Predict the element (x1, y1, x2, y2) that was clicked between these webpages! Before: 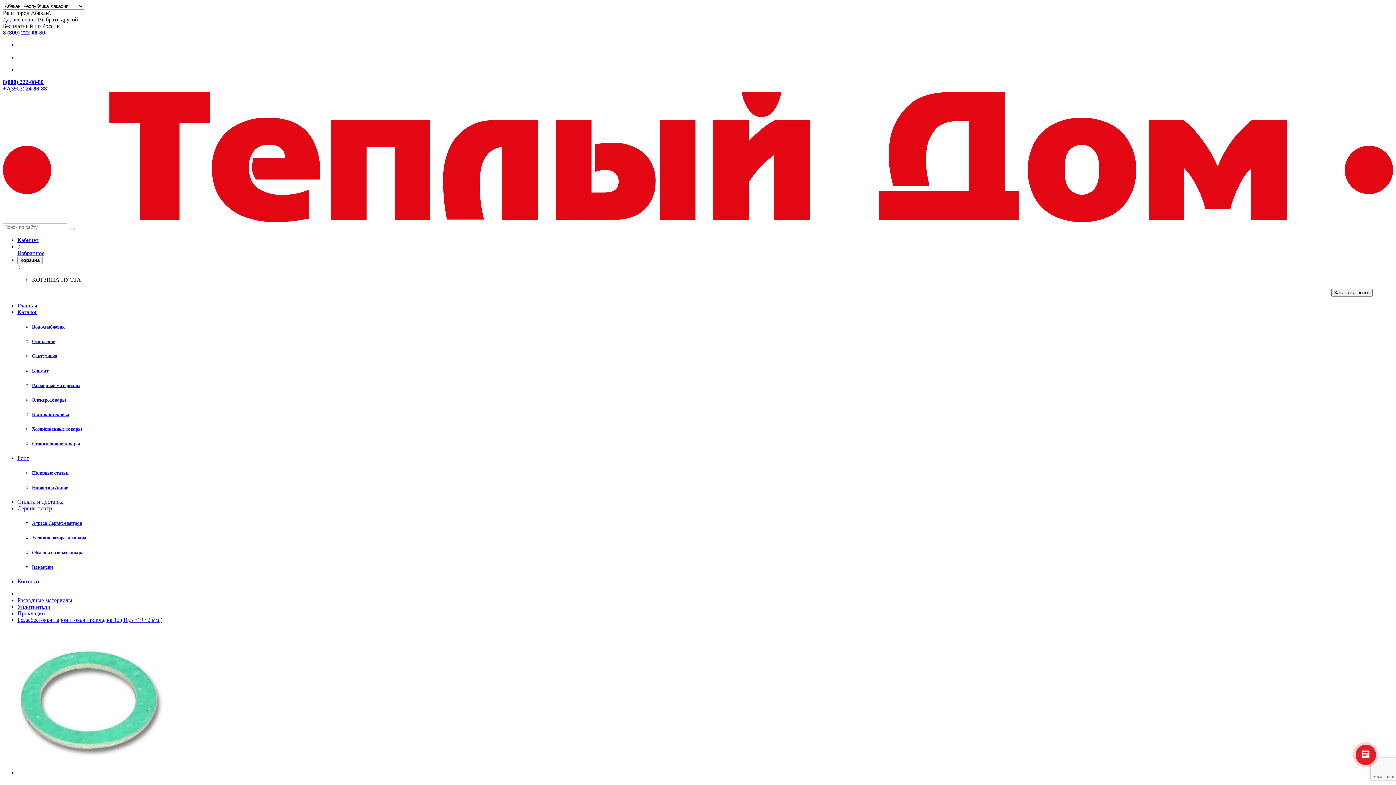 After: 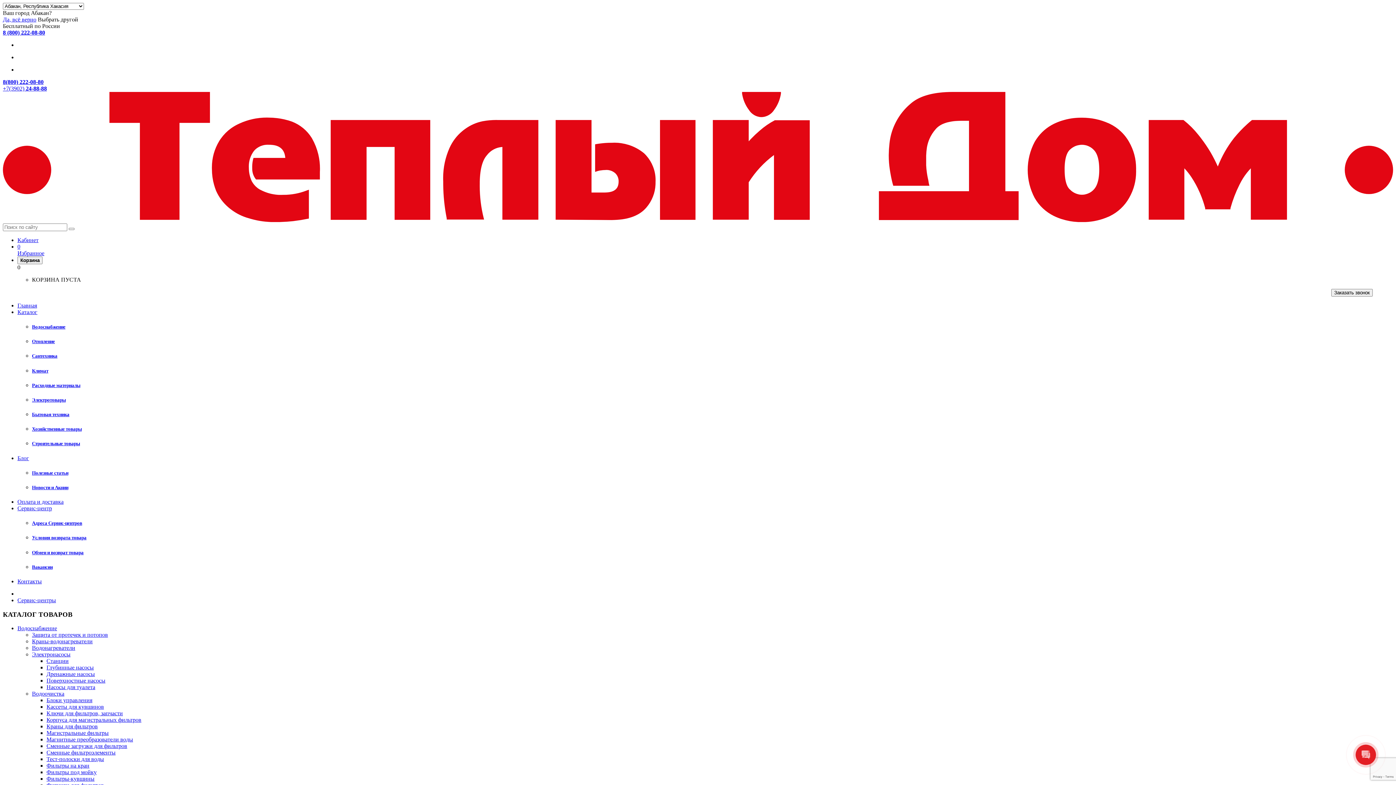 Action: label: Сервис-центр bbox: (17, 505, 52, 511)